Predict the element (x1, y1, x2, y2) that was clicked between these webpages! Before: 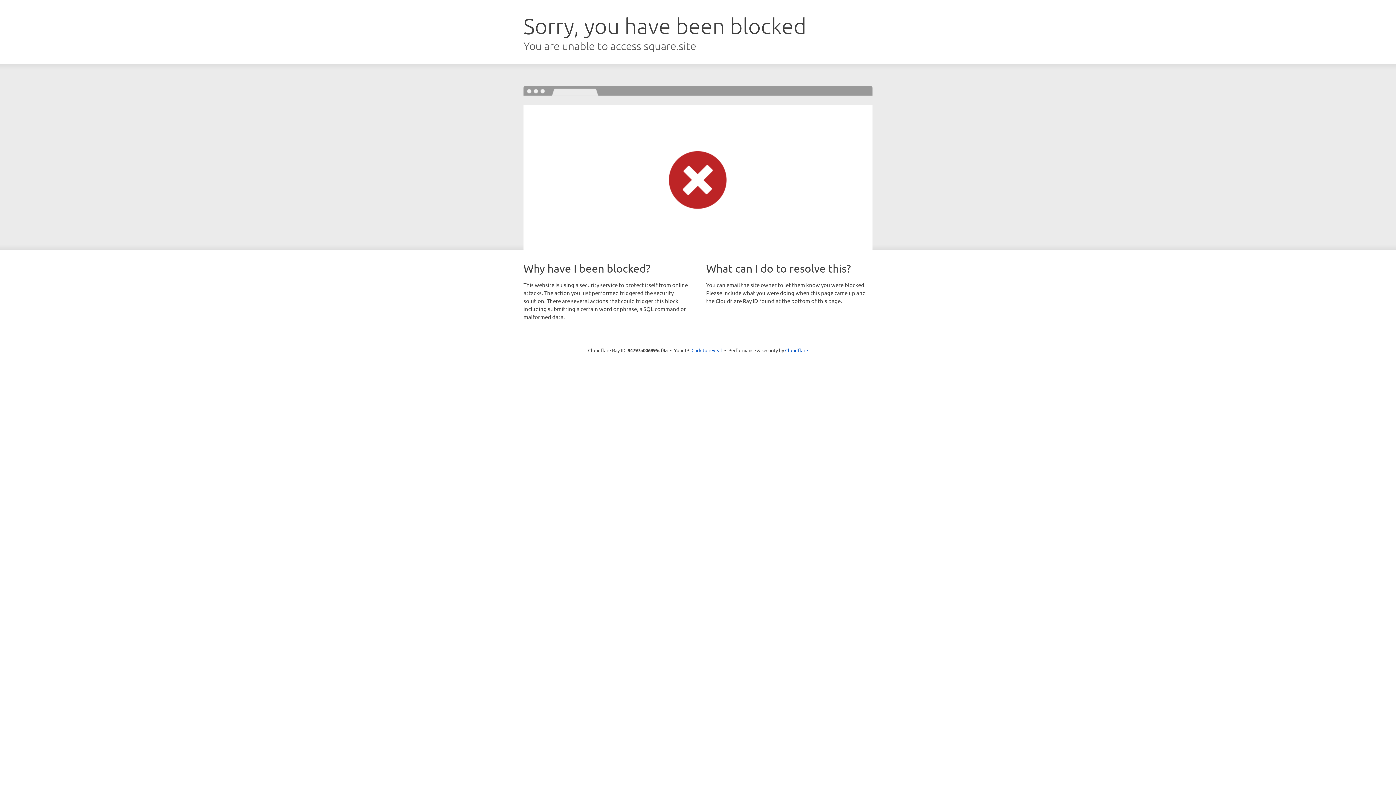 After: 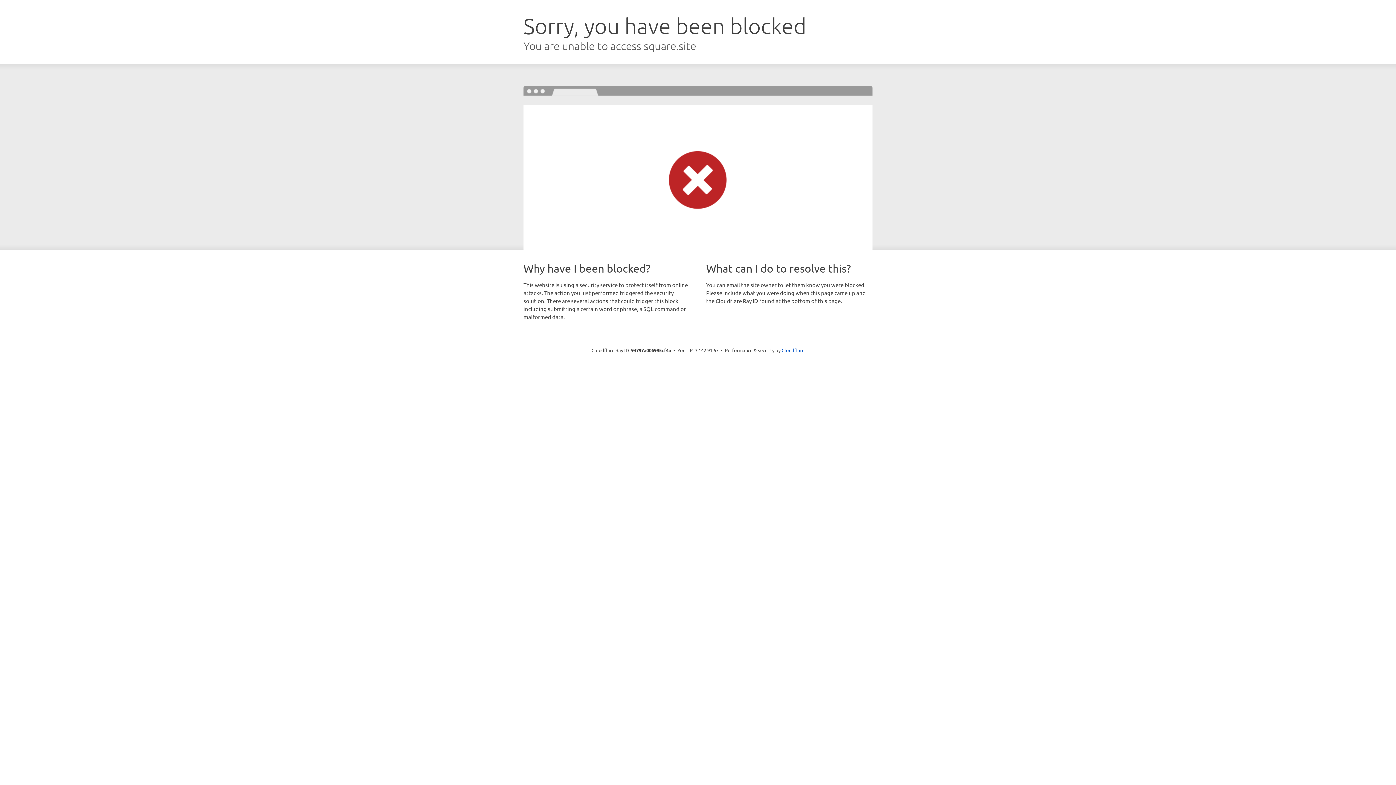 Action: bbox: (691, 346, 722, 353) label: Click to reveal